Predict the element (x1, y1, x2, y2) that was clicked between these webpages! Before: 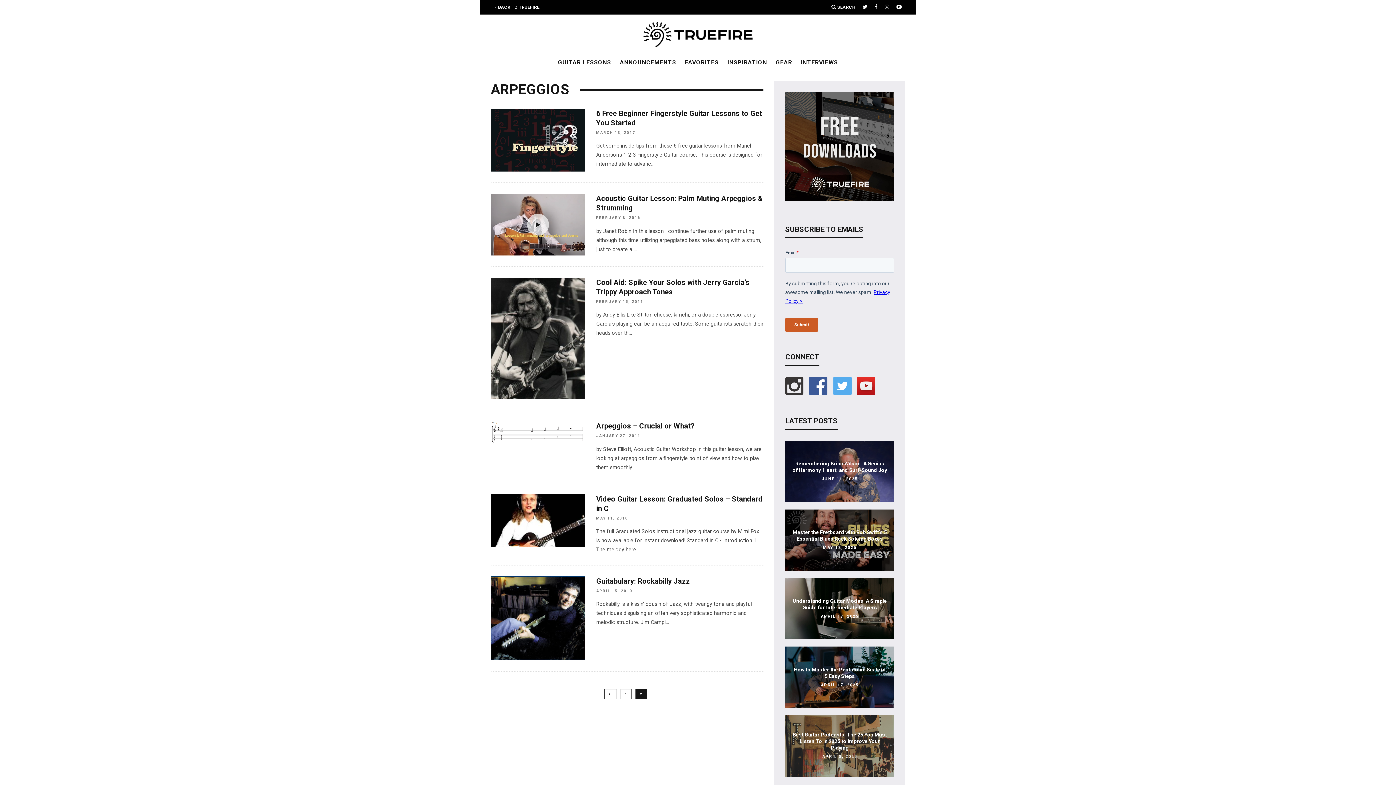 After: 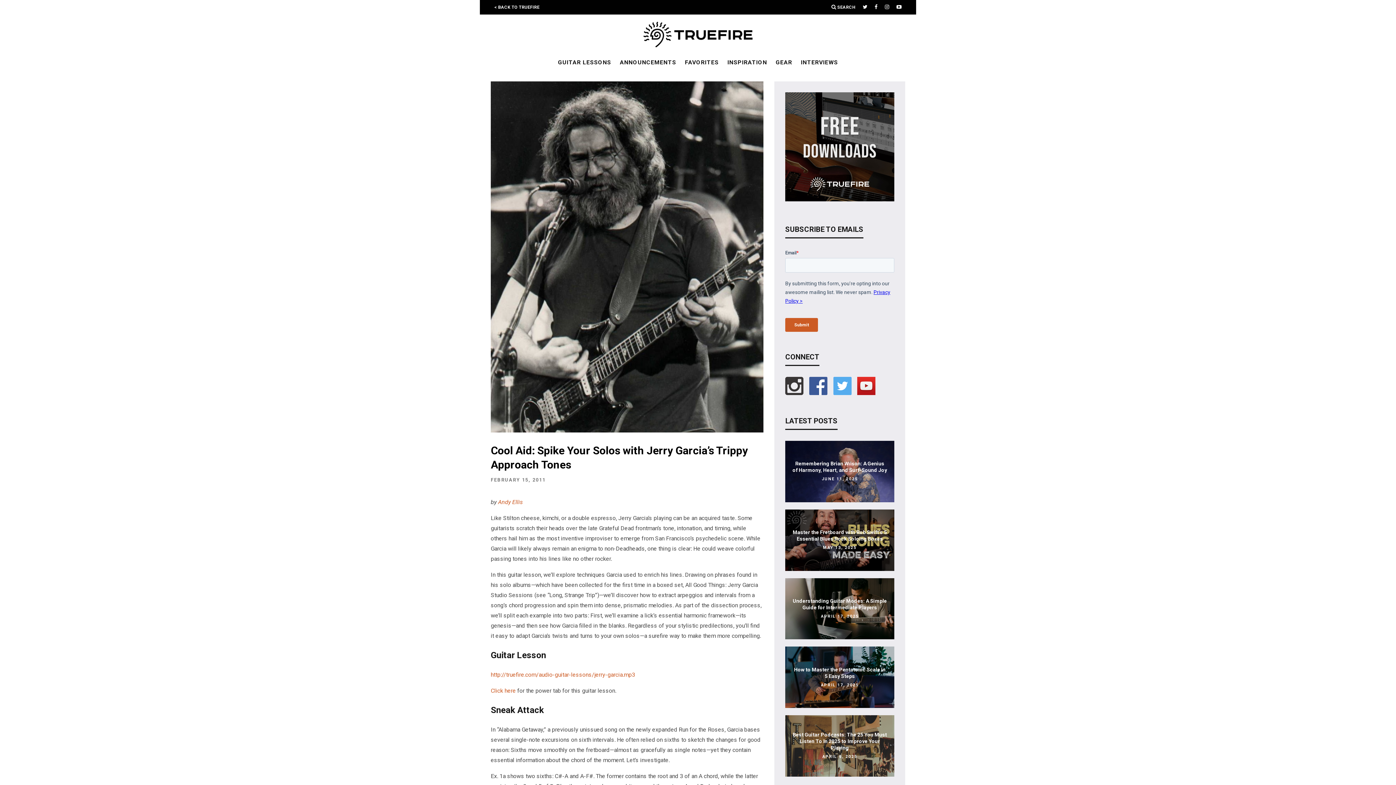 Action: bbox: (490, 277, 585, 399)